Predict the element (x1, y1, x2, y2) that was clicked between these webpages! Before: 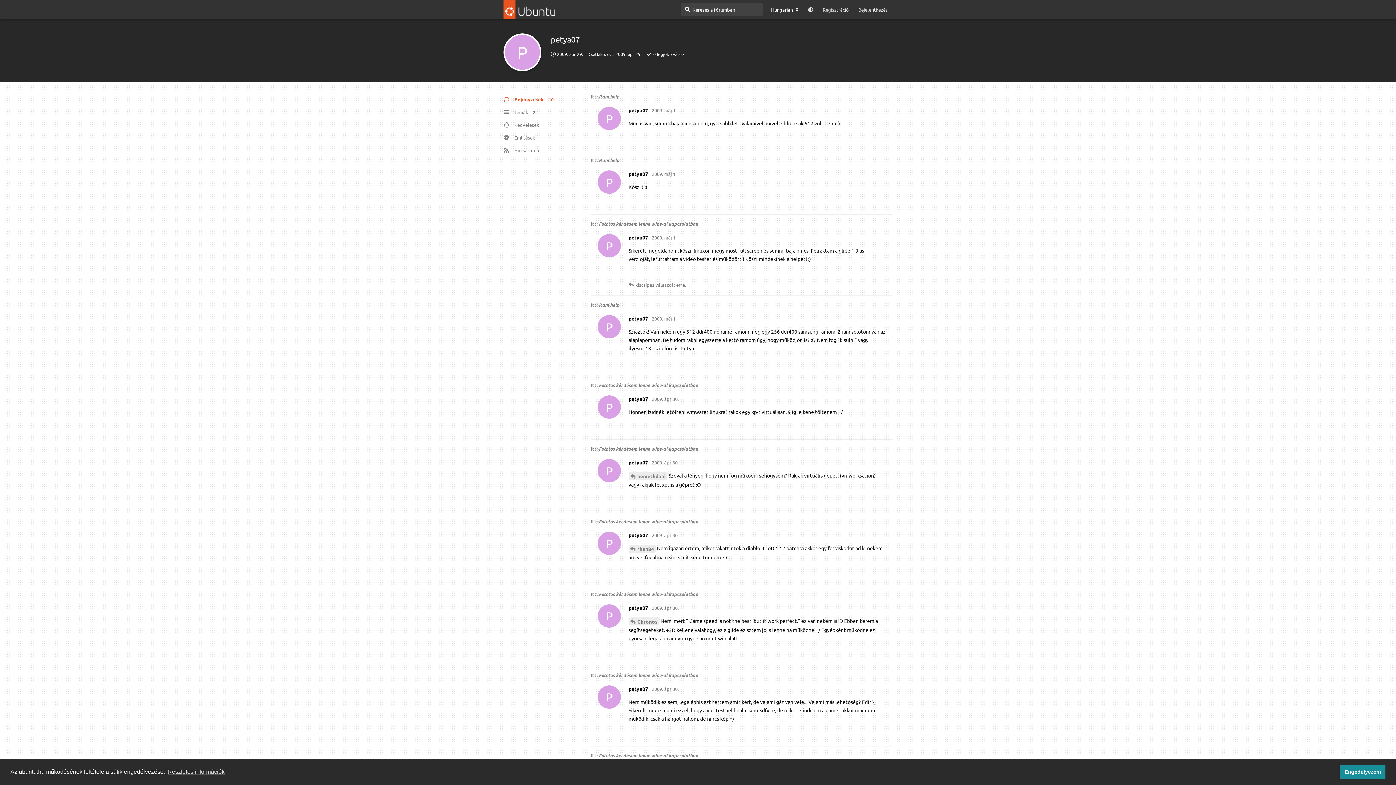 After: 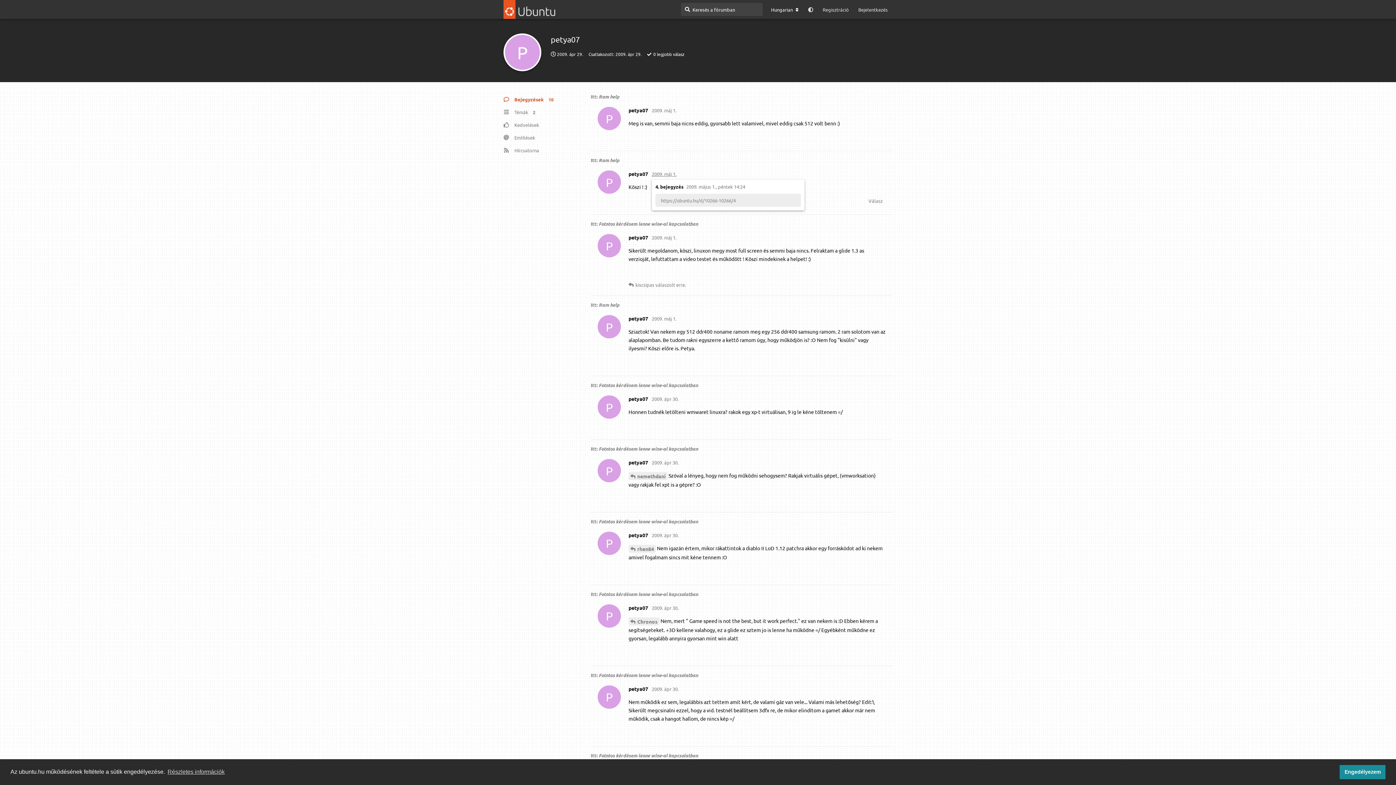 Action: bbox: (652, 170, 676, 177) label: 2009. máj 1.